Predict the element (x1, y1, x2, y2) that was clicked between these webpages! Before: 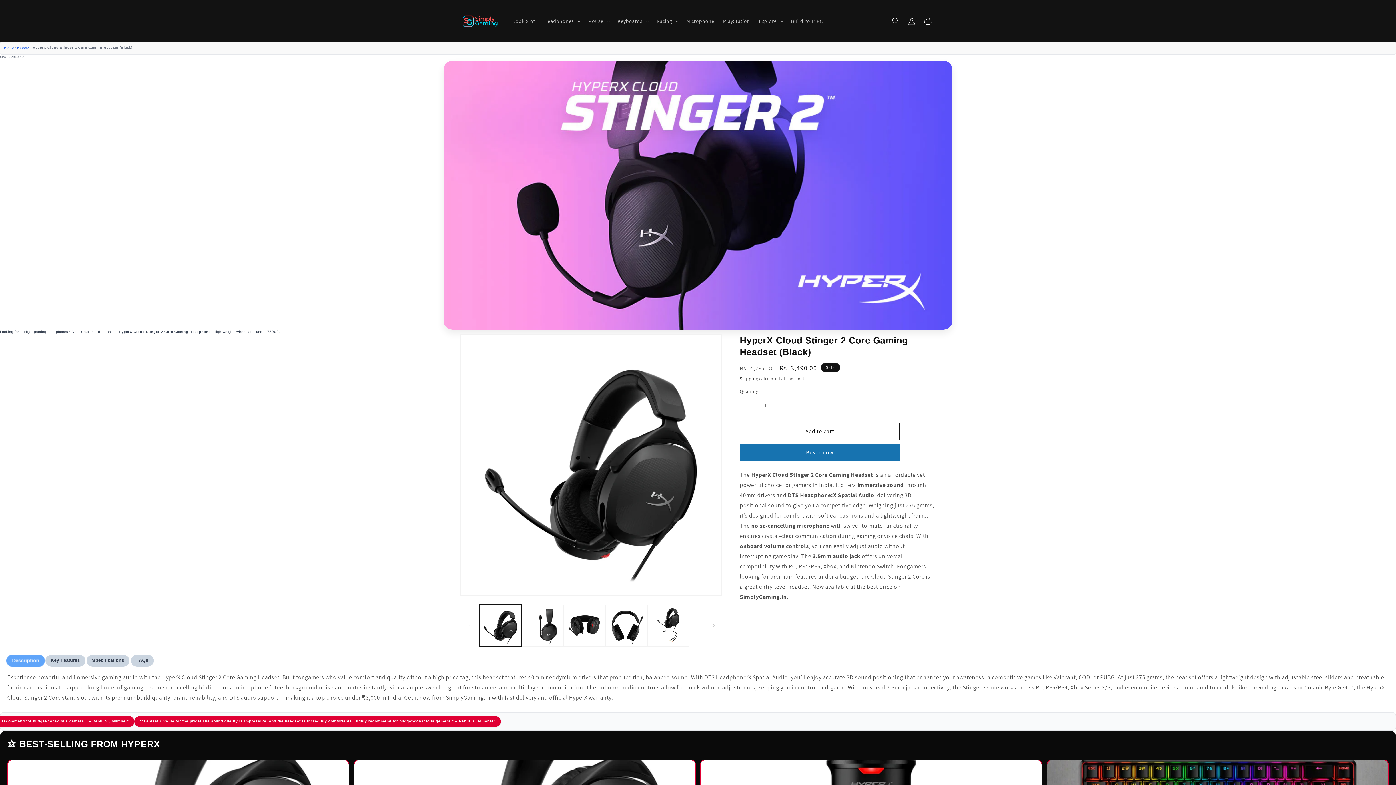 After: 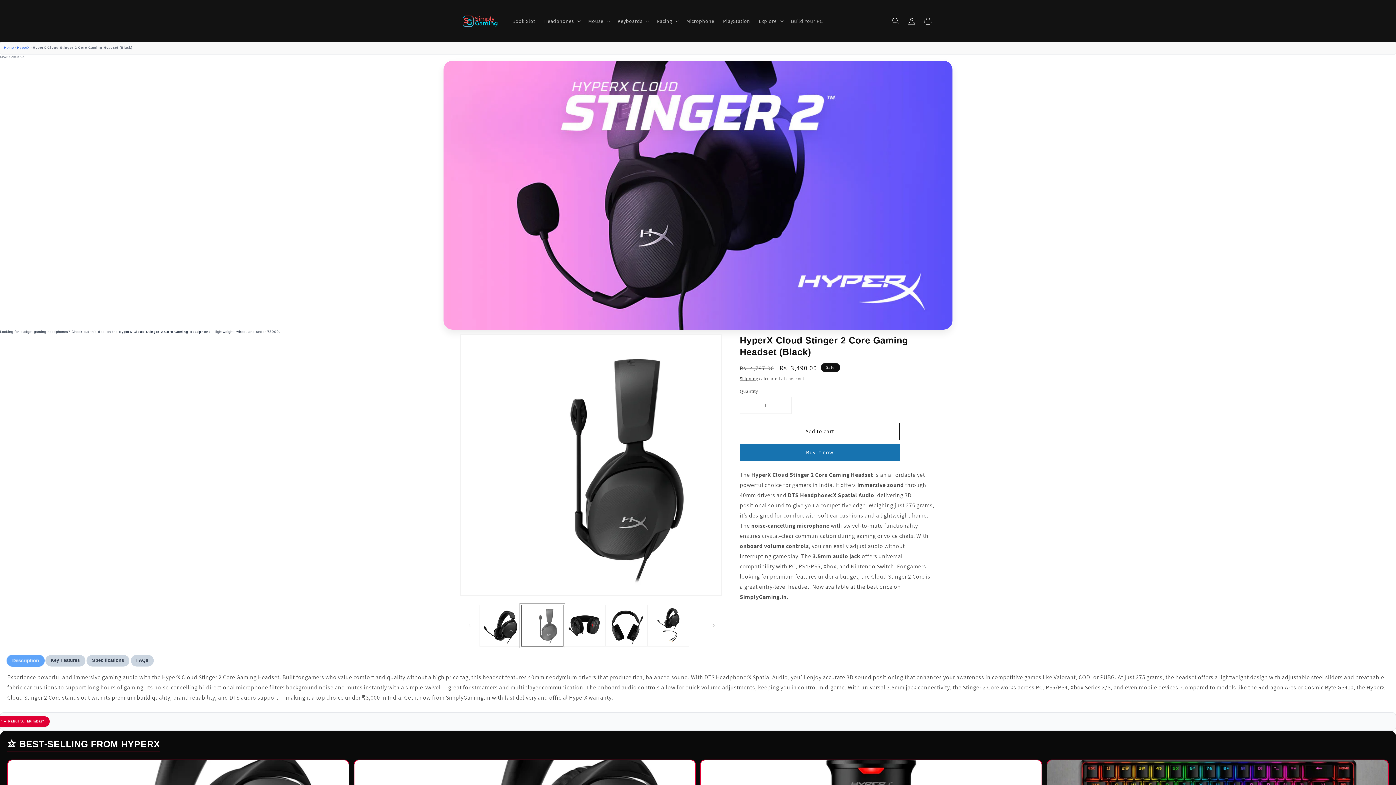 Action: label: Load image 2 in gallery view bbox: (521, 604, 563, 646)